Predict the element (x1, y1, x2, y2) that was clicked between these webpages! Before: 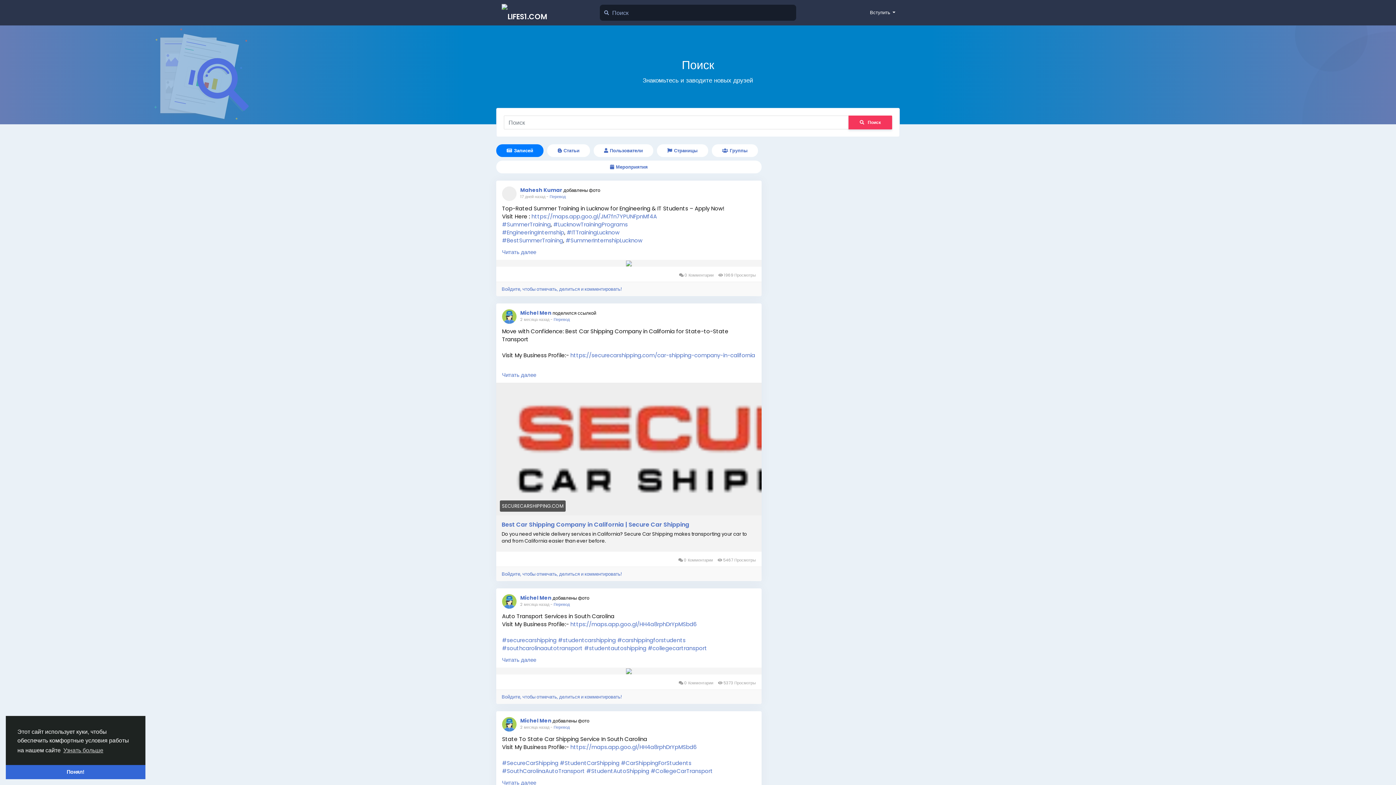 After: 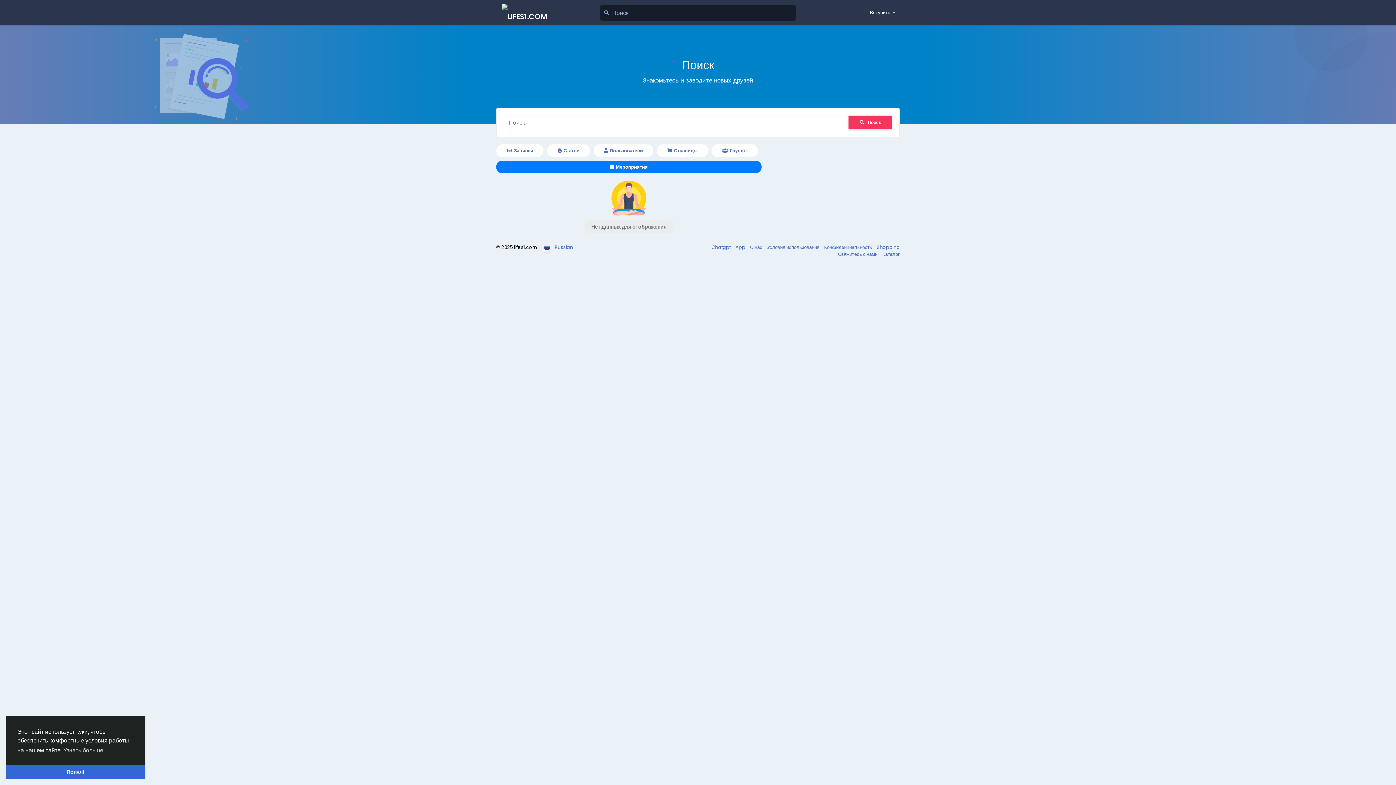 Action: bbox: (496, 160, 761, 173) label: Мероприятия